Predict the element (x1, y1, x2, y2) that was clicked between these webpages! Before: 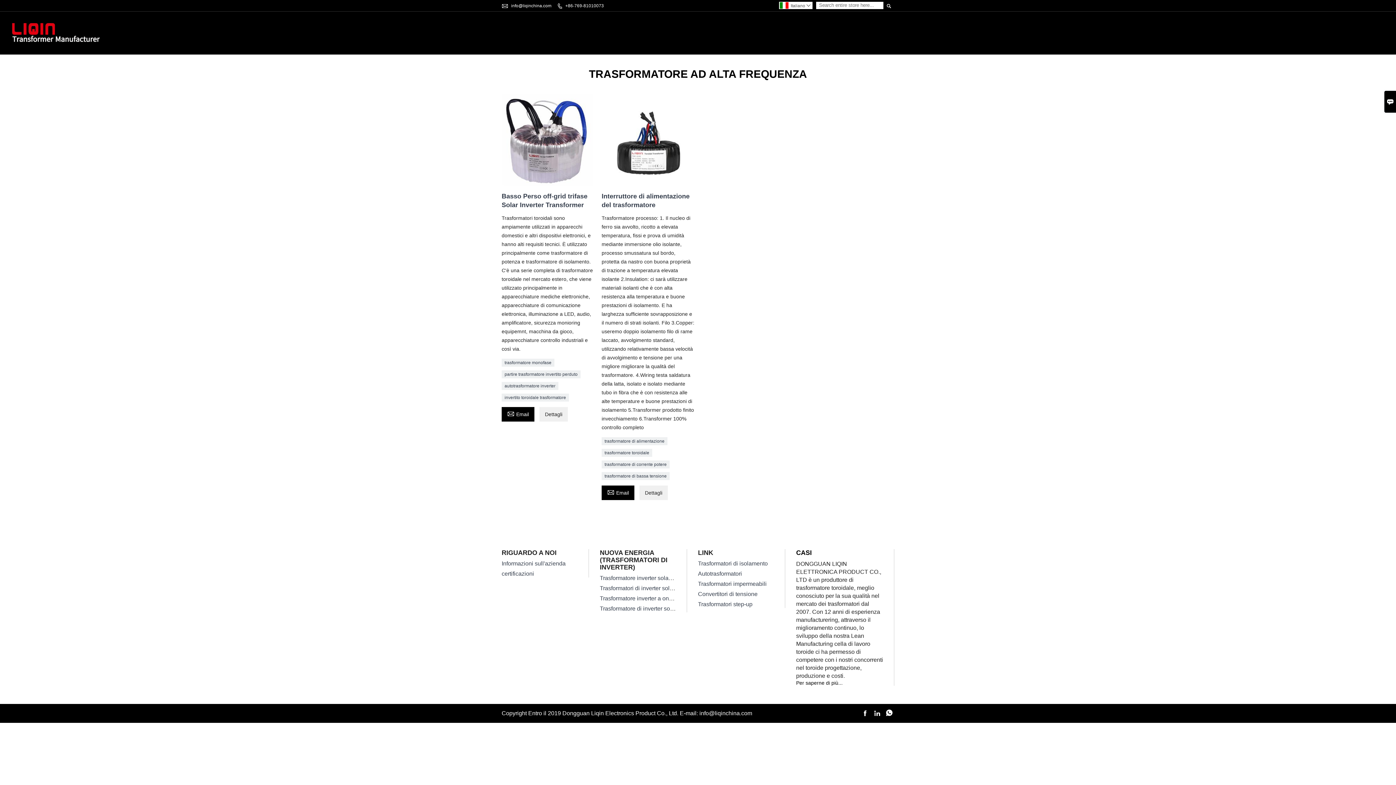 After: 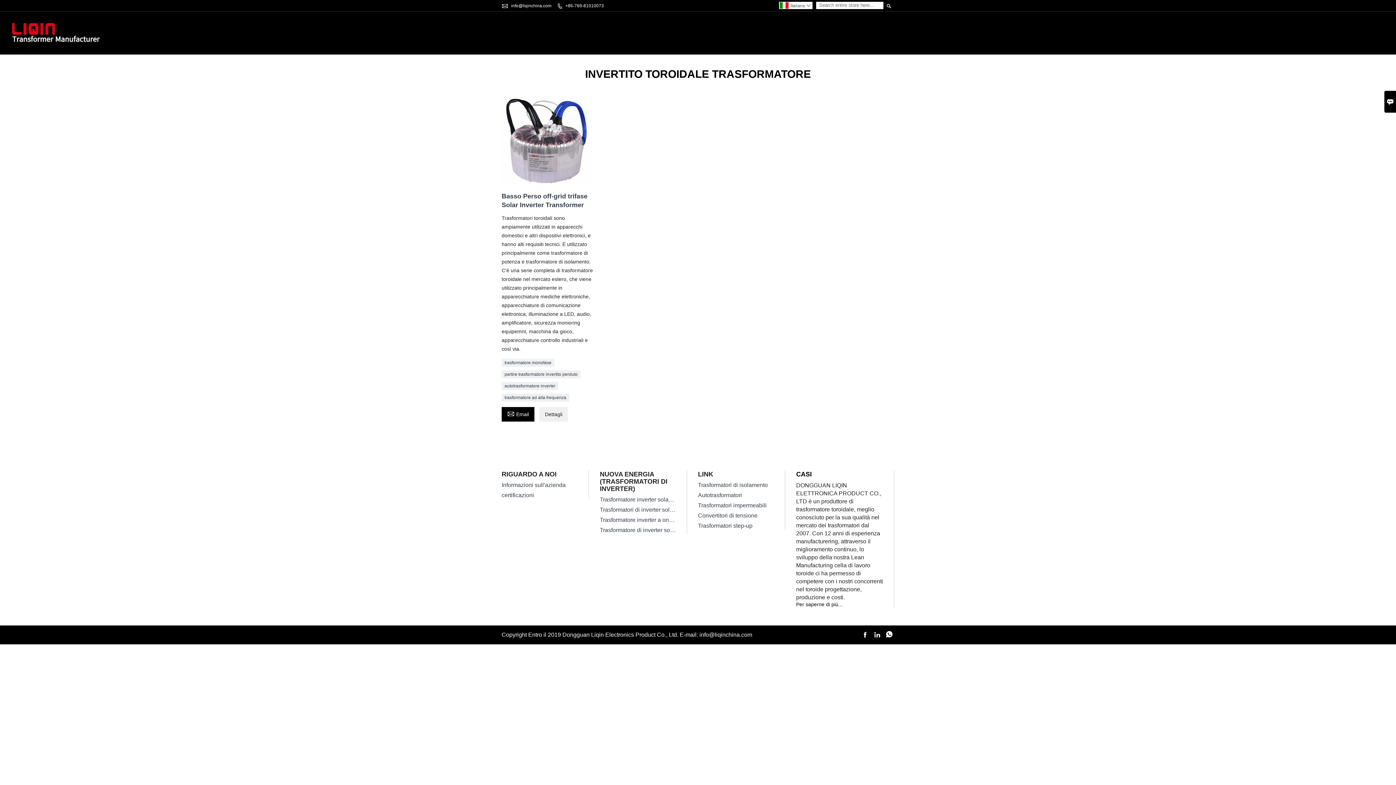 Action: bbox: (501, 393, 569, 401) label: invertito toroidale trasformatore